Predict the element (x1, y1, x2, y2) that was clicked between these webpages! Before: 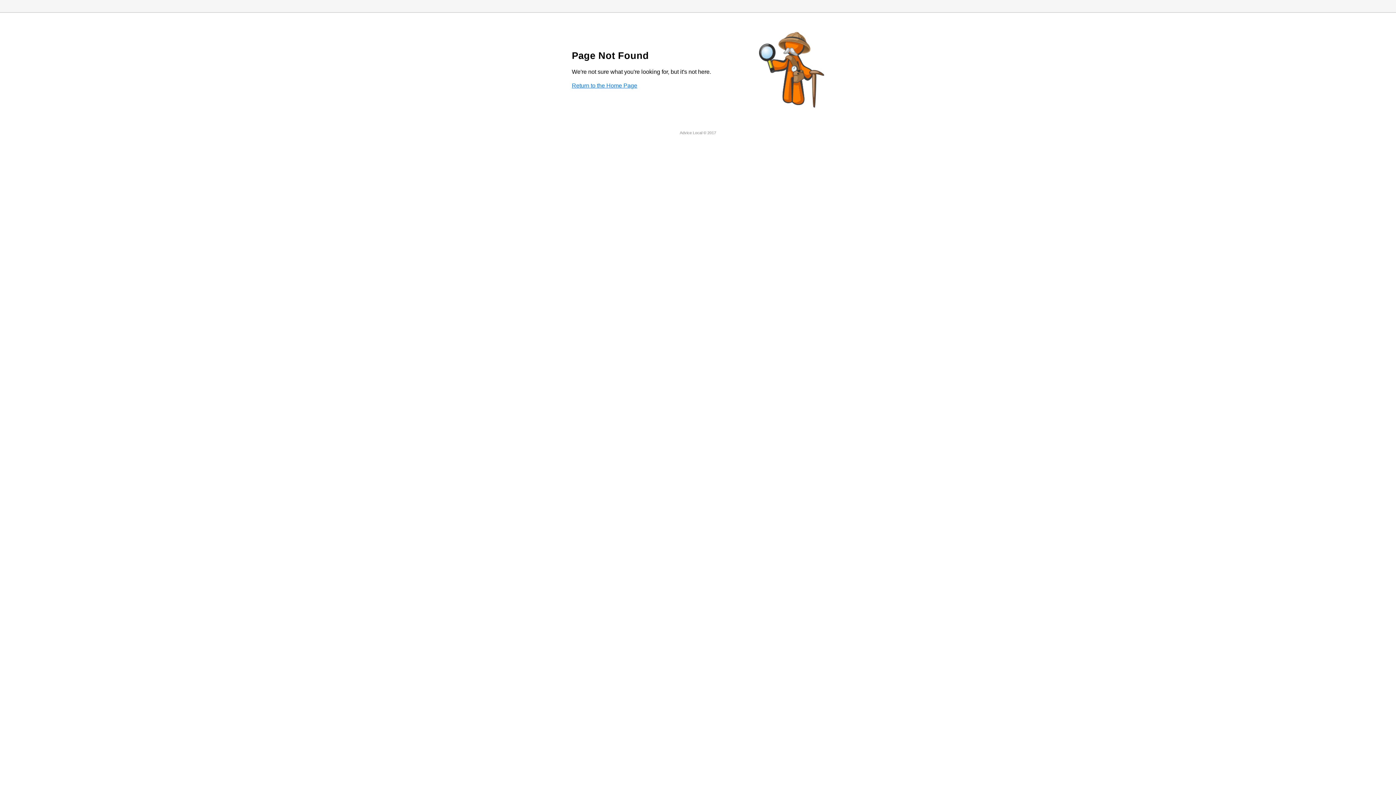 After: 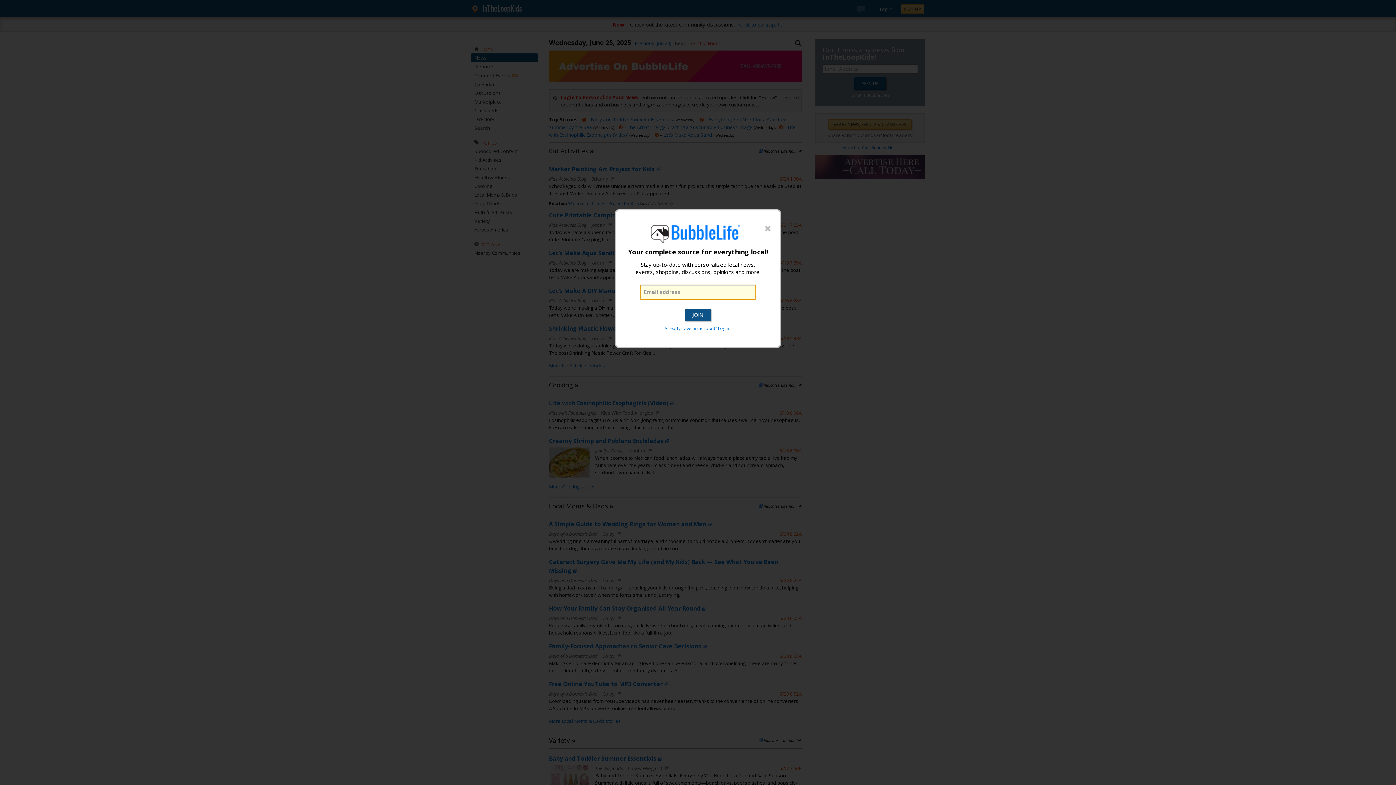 Action: bbox: (572, 82, 637, 88) label: Return to the Home Page